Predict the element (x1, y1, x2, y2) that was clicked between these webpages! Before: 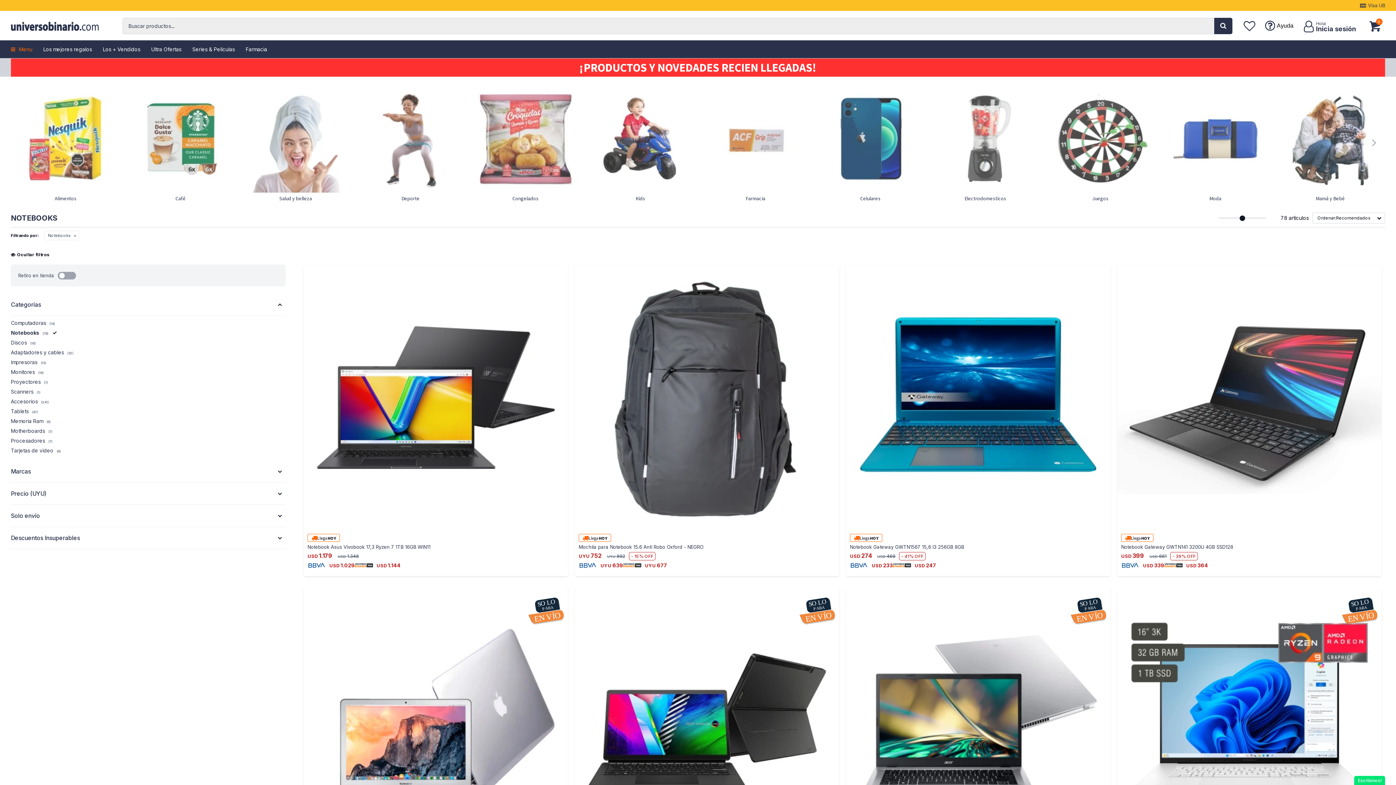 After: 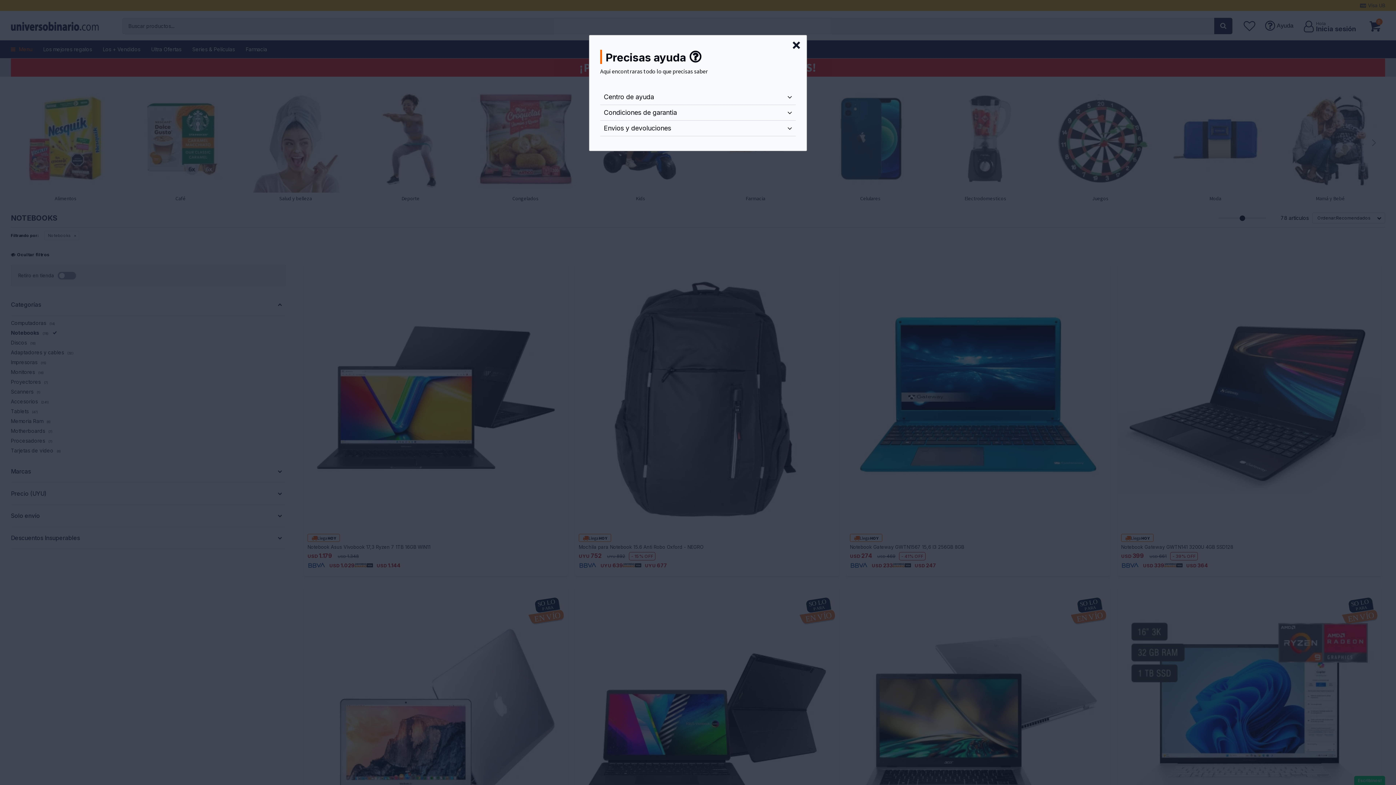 Action: bbox: (1261, 16, 1297, 34) label: Ayuda